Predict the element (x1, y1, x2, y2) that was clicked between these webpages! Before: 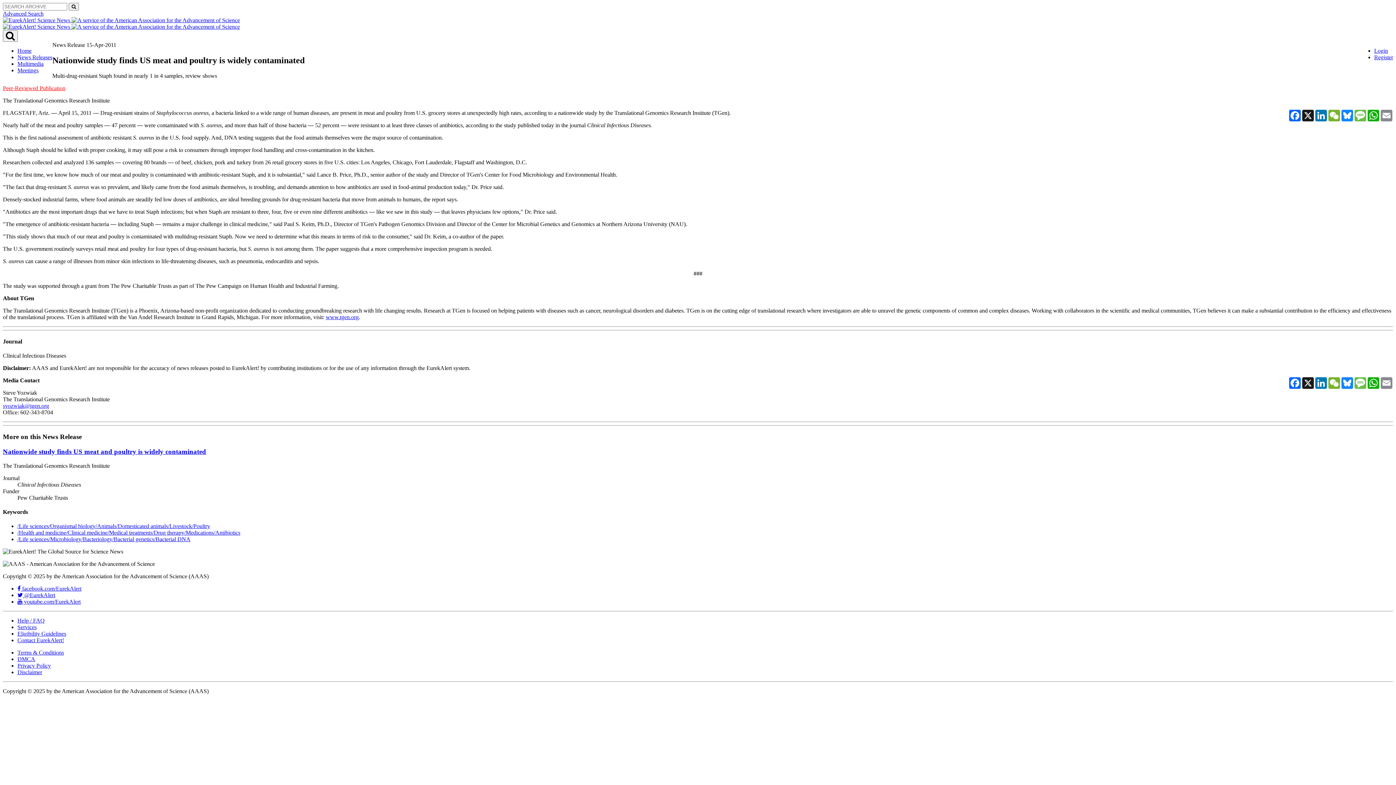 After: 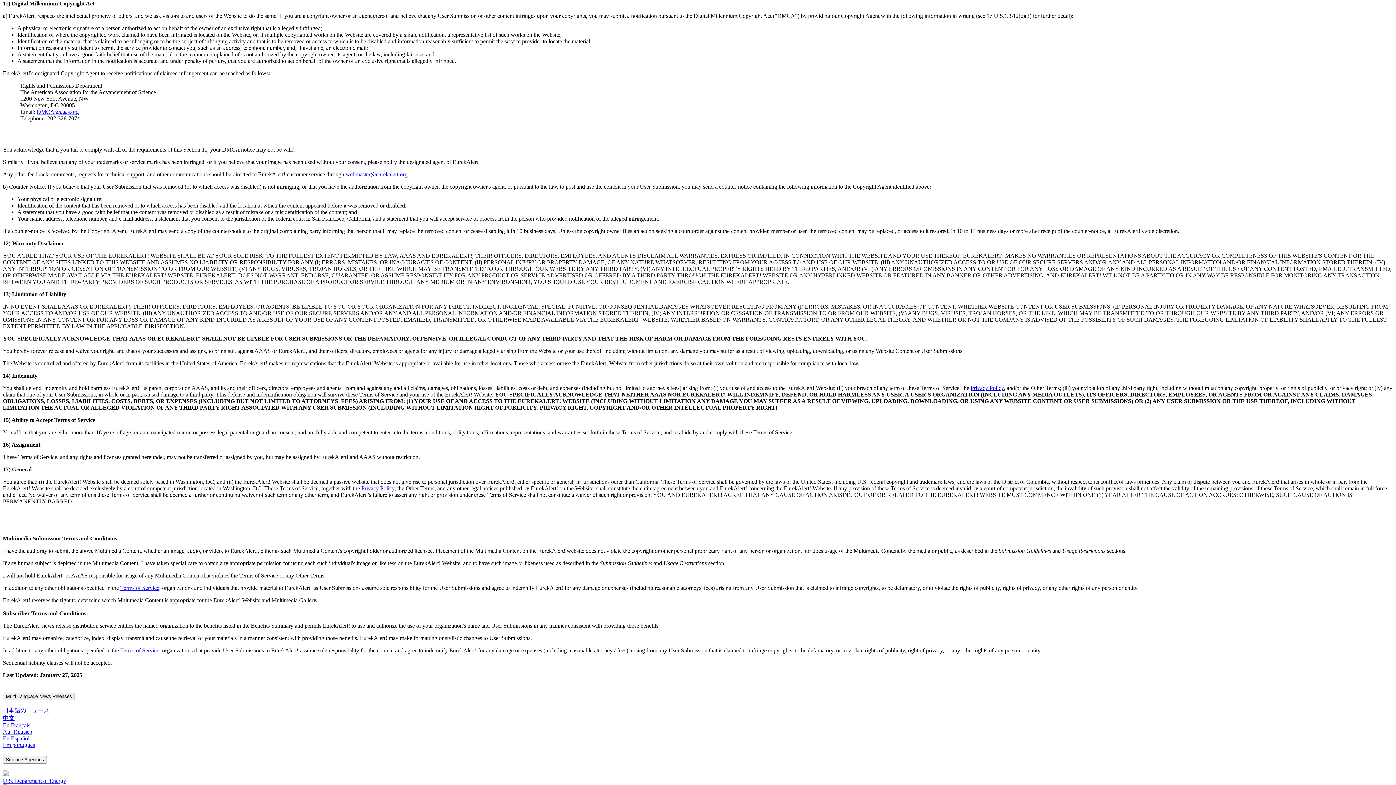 Action: label: DMCA bbox: (17, 656, 35, 662)